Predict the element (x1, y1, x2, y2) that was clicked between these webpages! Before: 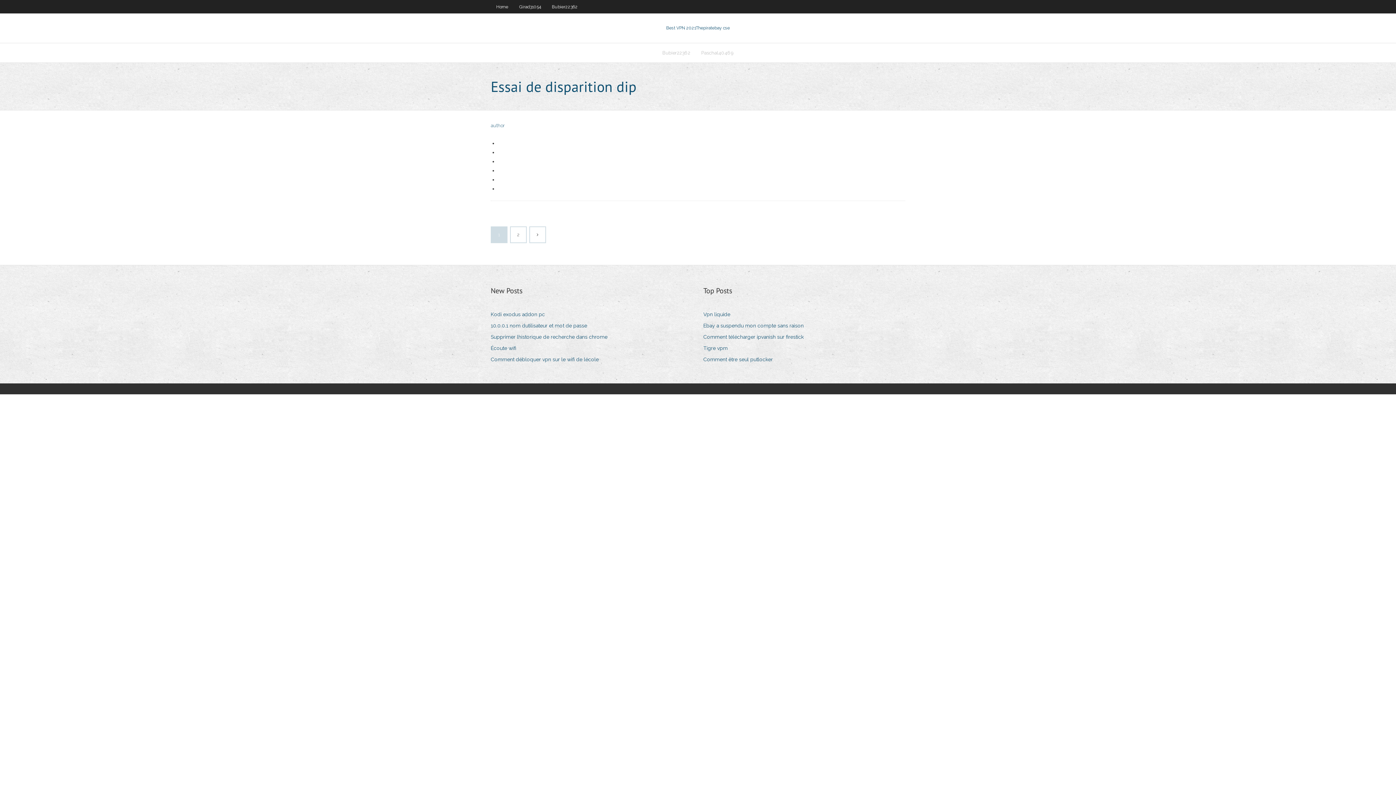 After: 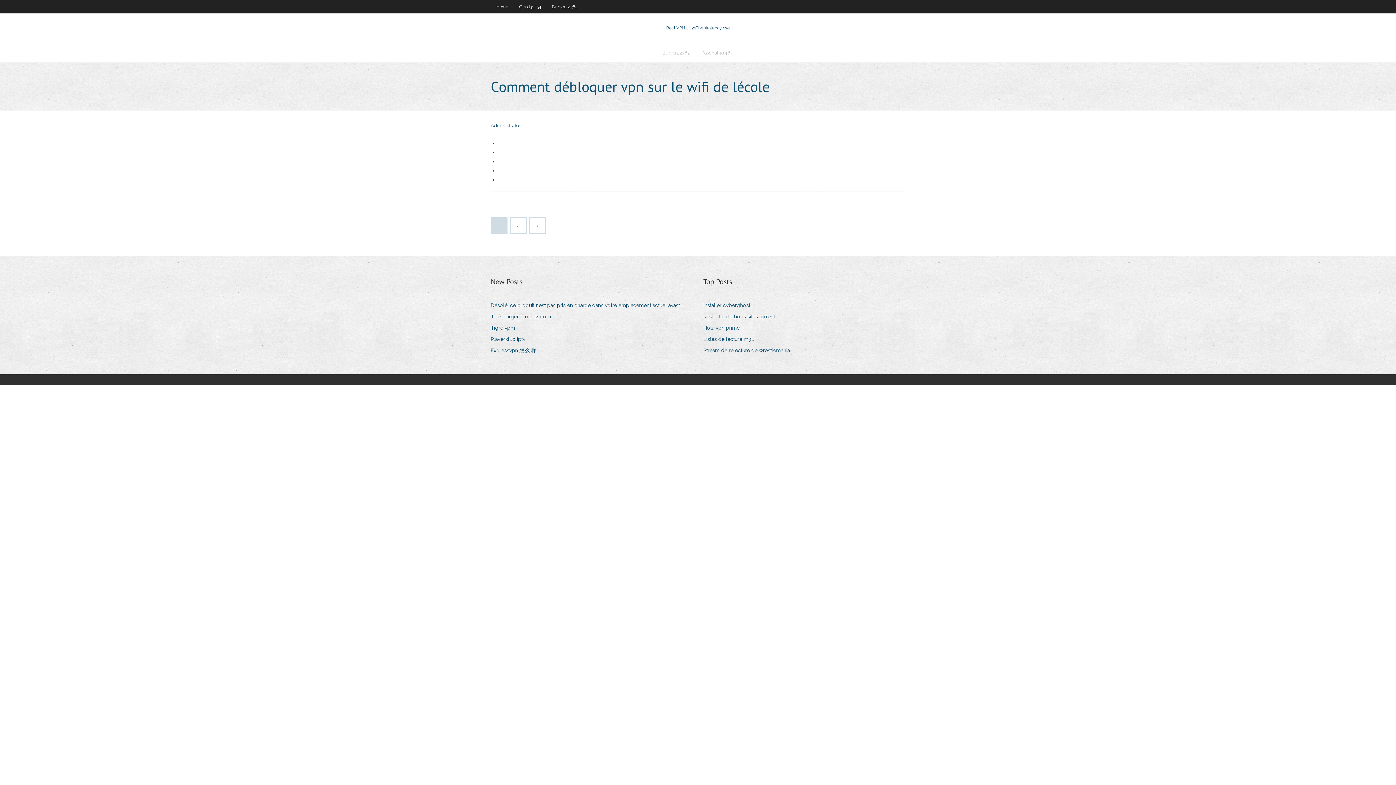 Action: label: Comment débloquer vpn sur le wifi de lécole bbox: (490, 354, 604, 364)